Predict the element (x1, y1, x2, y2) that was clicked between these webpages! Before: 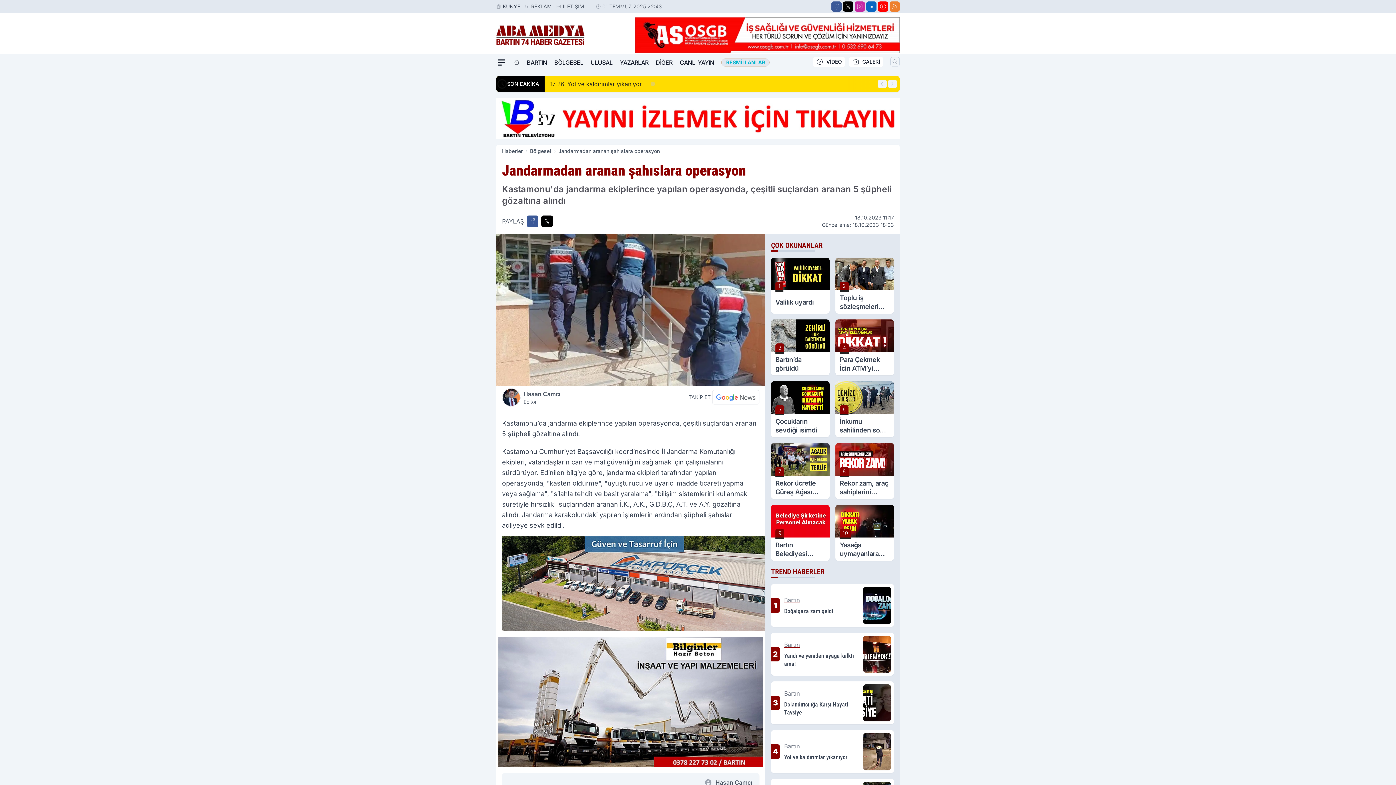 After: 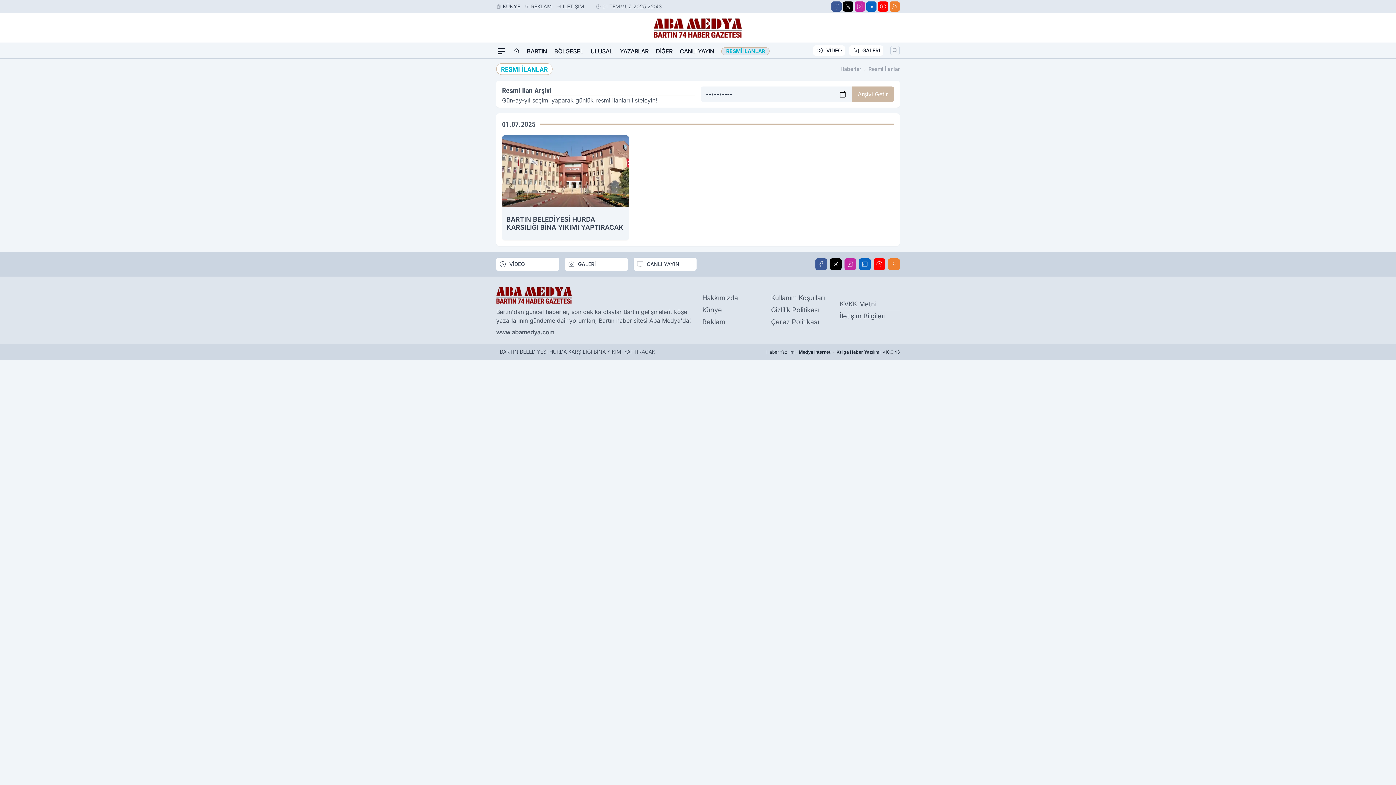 Action: bbox: (721, 58, 769, 66) label: RESMİ İLANLAR